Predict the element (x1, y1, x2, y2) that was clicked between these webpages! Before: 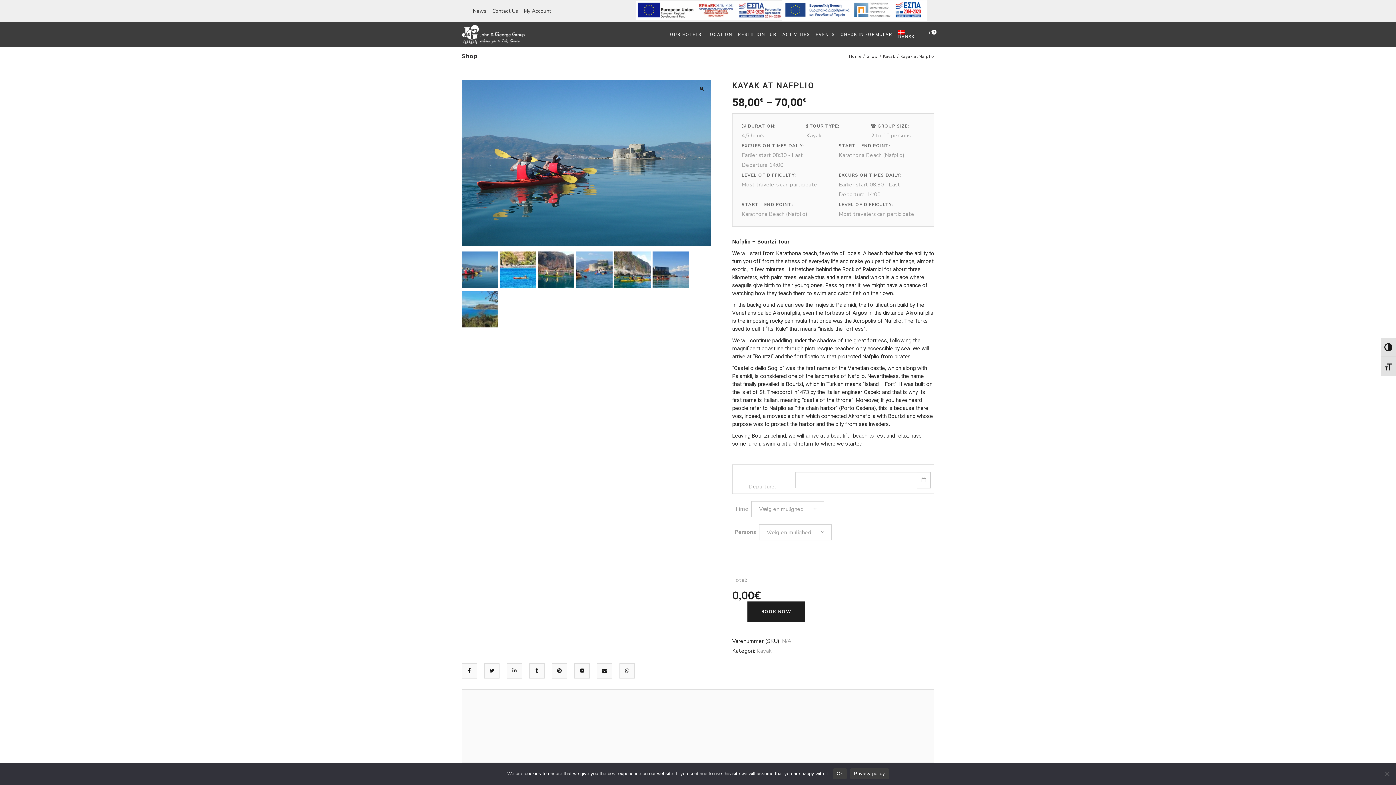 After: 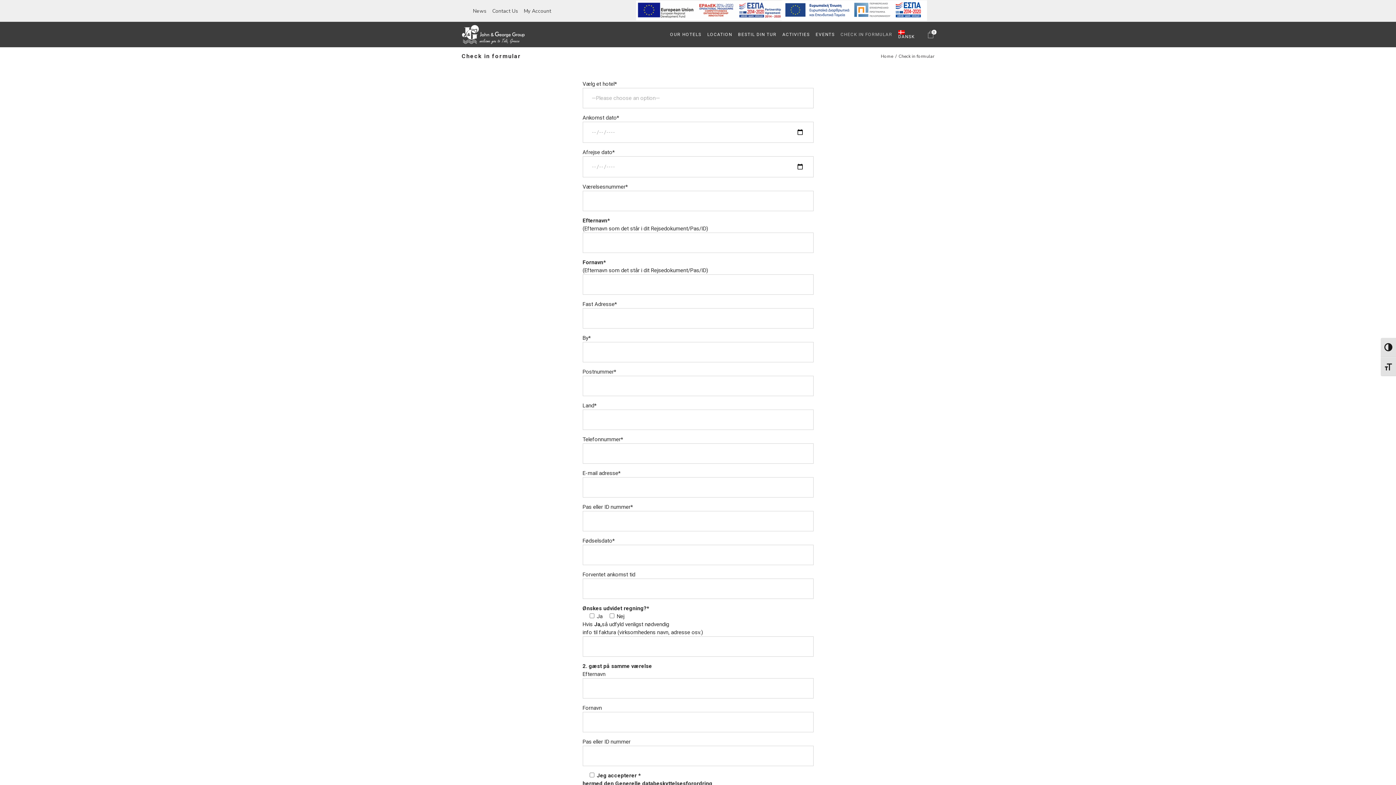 Action: bbox: (837, 21, 895, 47) label: CHECK IN FORMULAR